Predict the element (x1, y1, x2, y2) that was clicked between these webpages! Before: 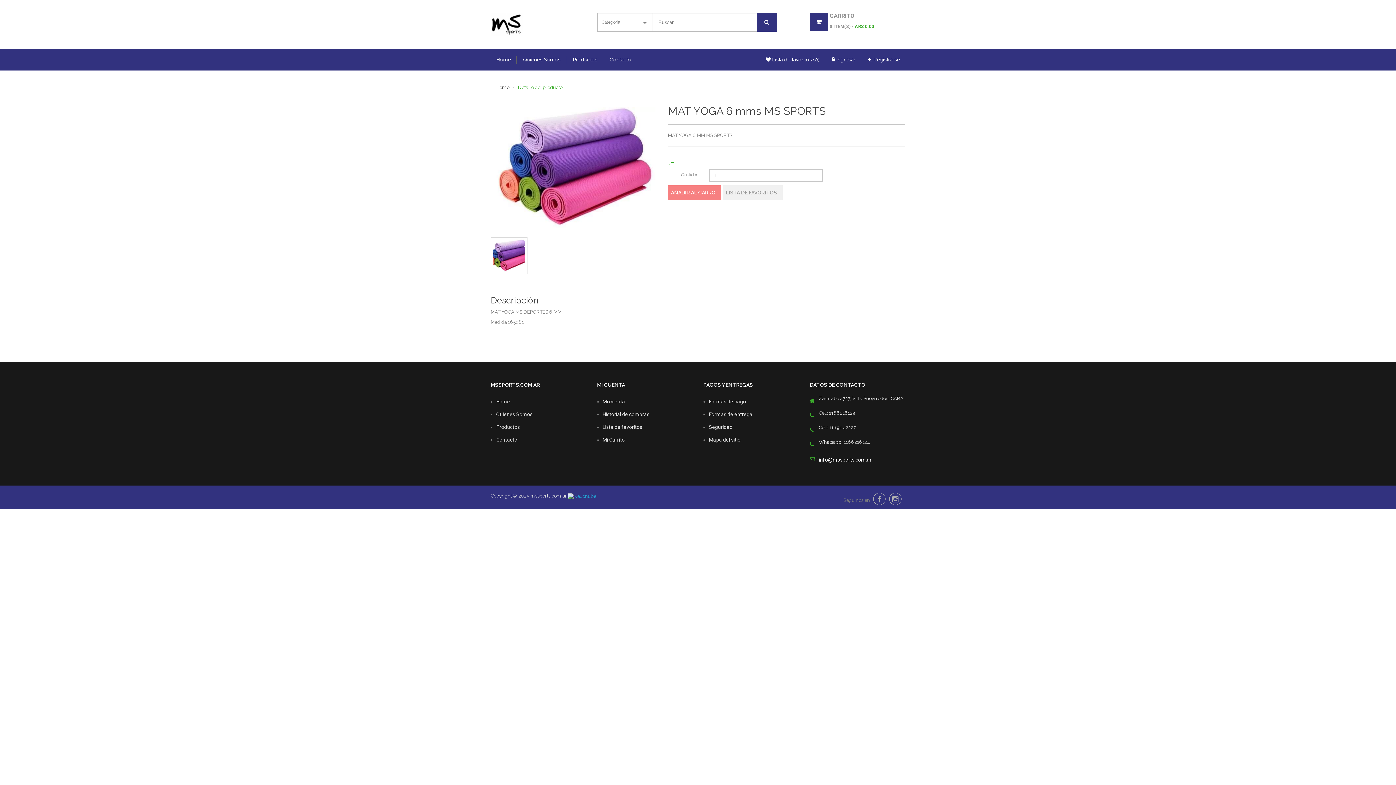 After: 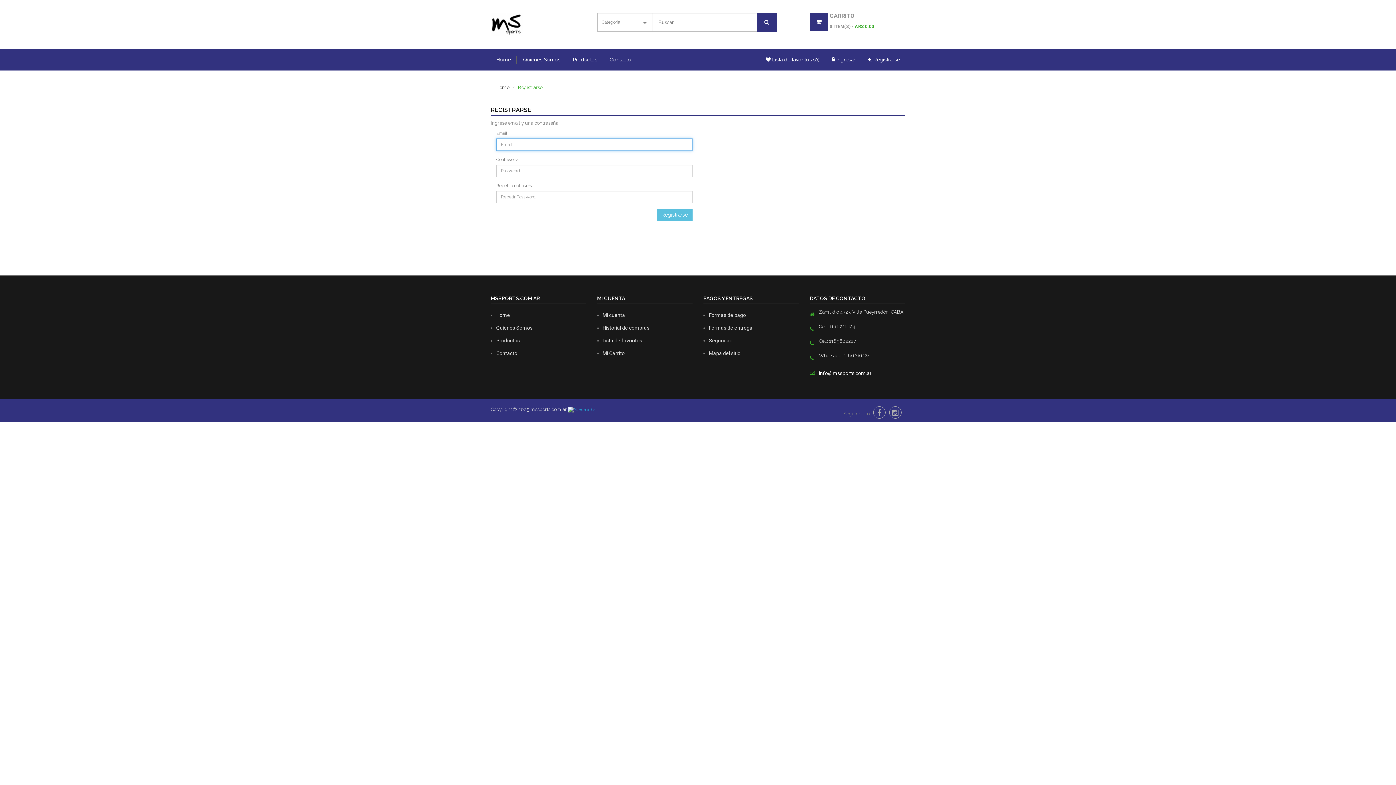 Action: label:  Registrarse bbox: (862, 55, 905, 63)